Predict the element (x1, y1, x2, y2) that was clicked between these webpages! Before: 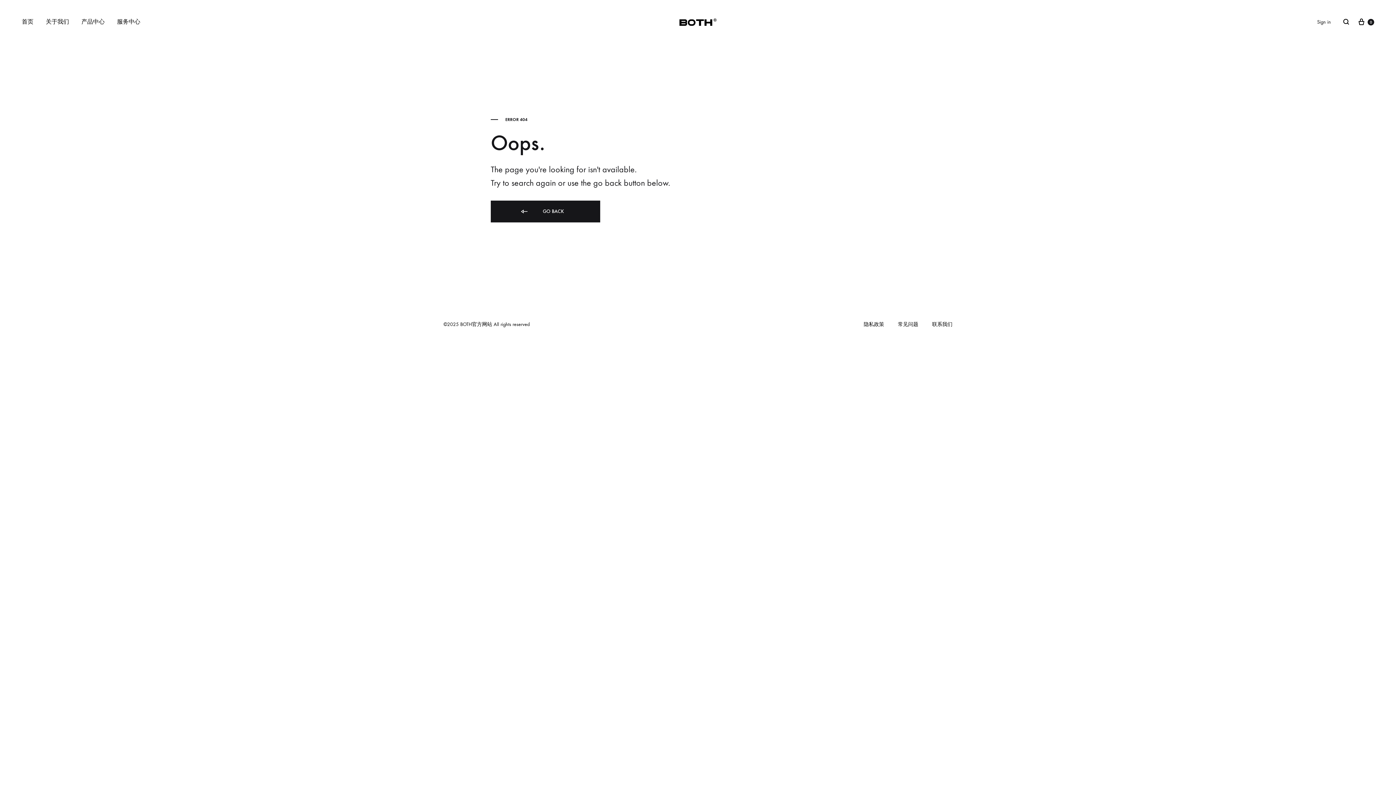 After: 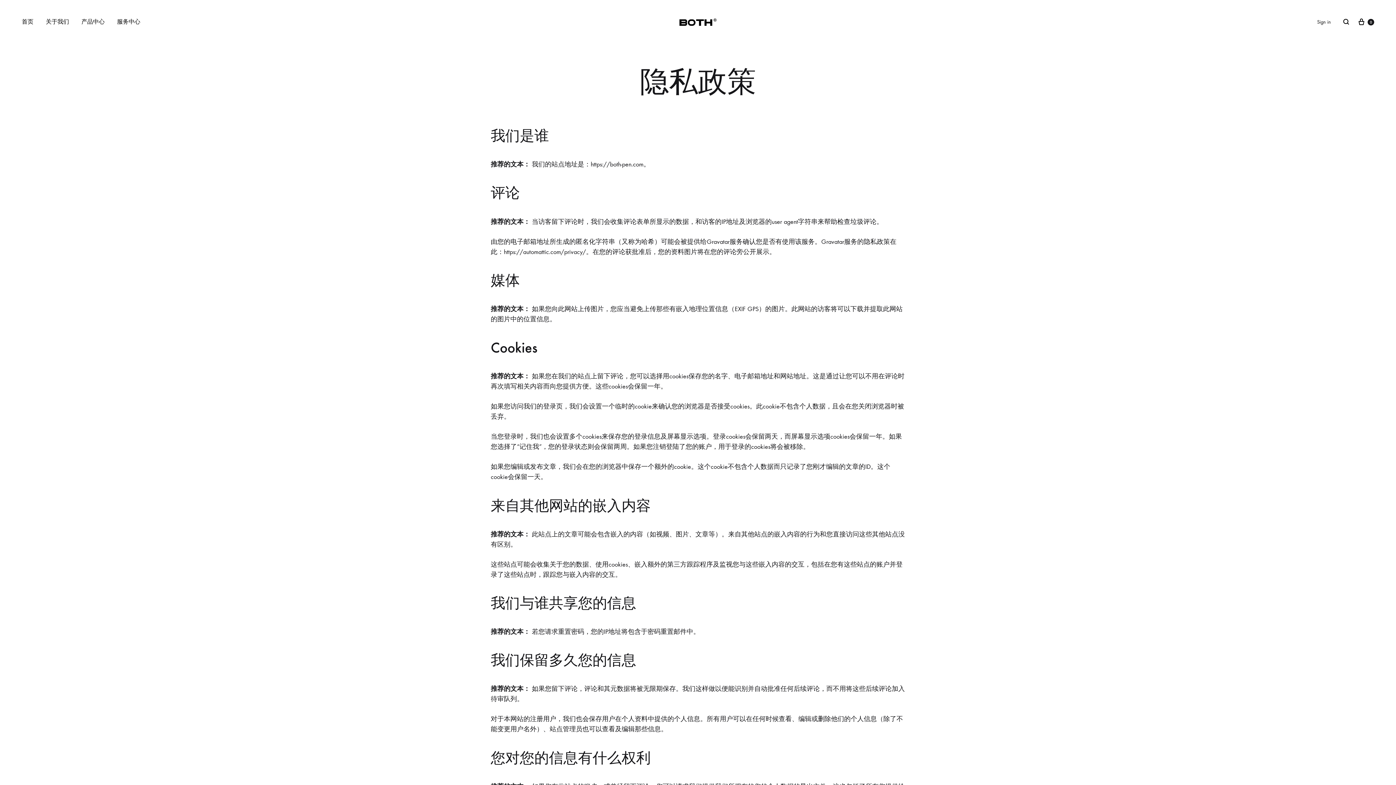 Action: bbox: (864, 320, 884, 328) label: 隐私政策